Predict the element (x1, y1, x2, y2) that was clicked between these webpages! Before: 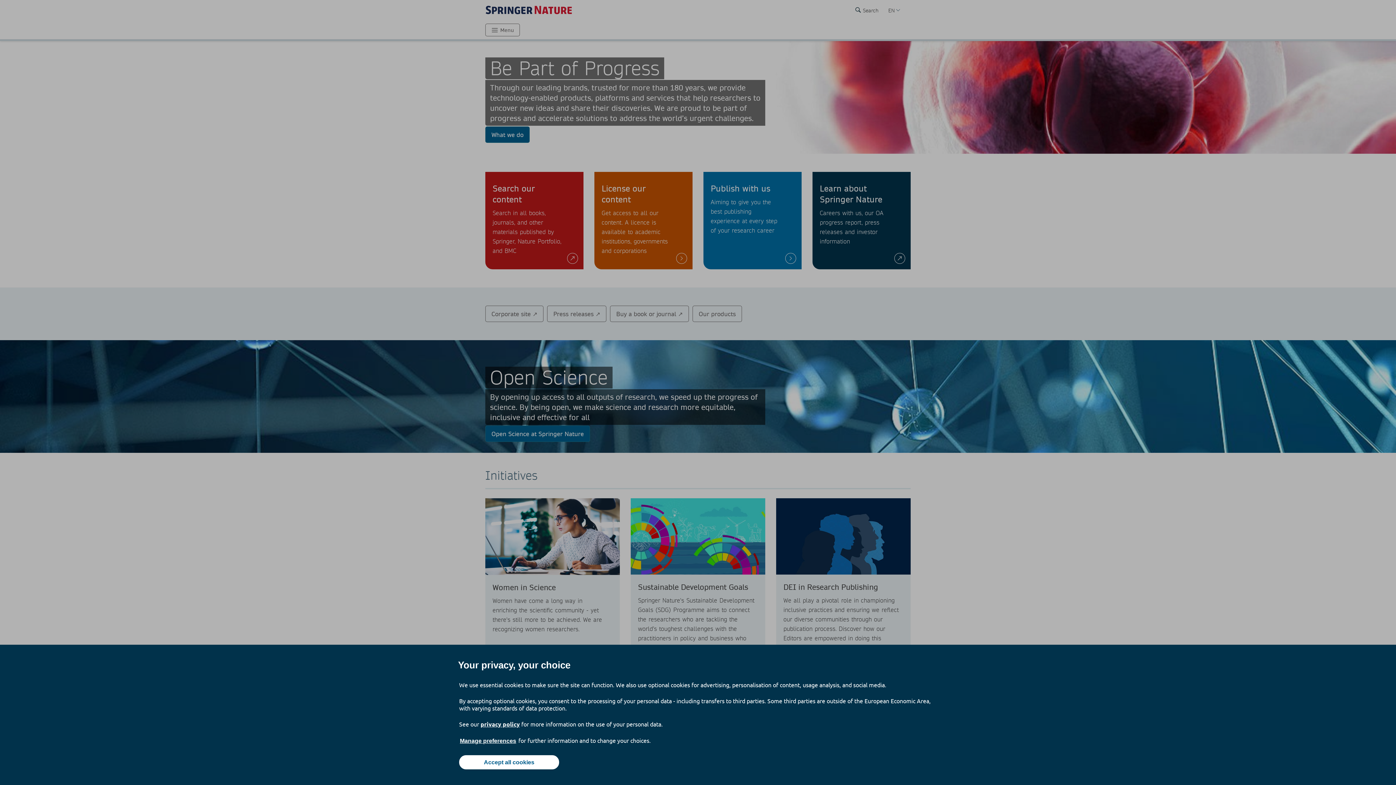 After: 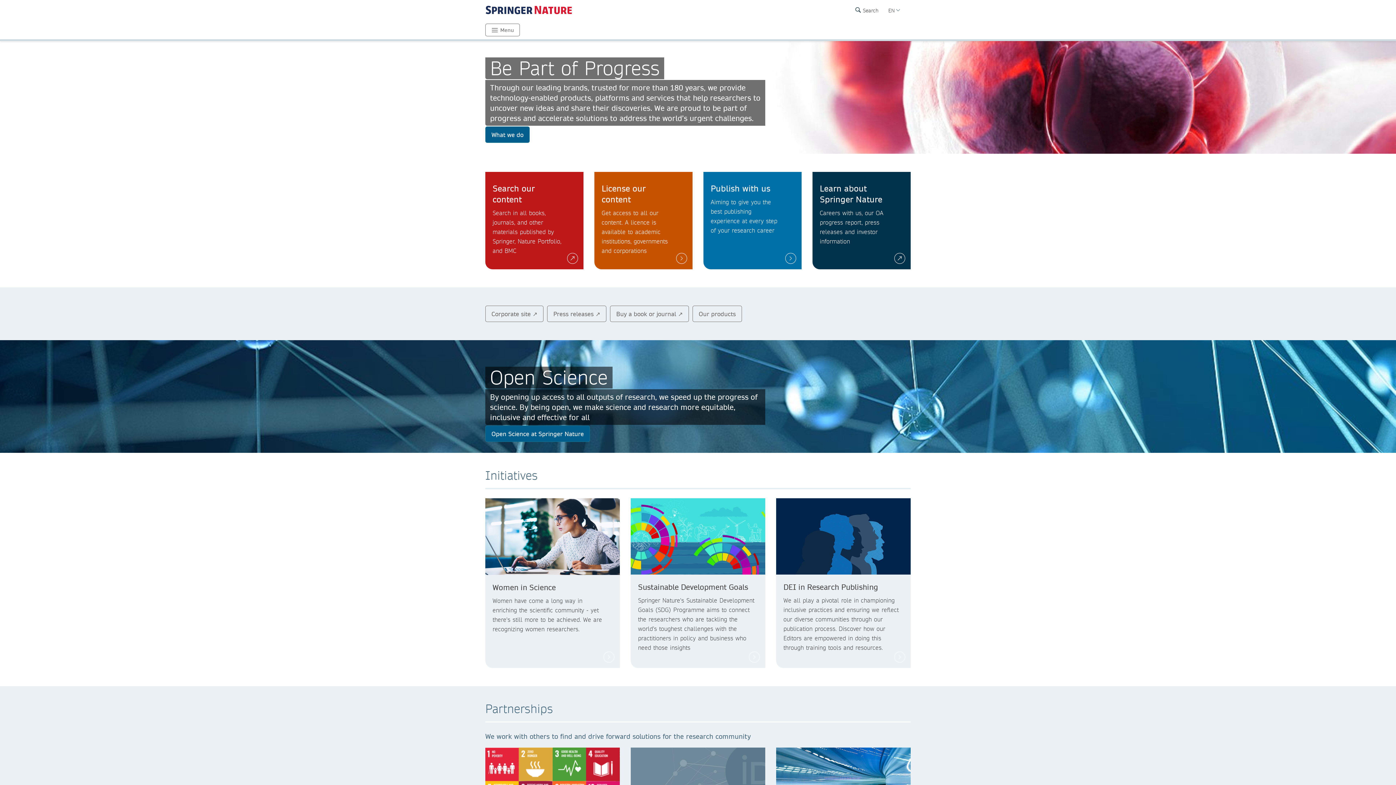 Action: label: Accept all cookies bbox: (459, 755, 559, 769)